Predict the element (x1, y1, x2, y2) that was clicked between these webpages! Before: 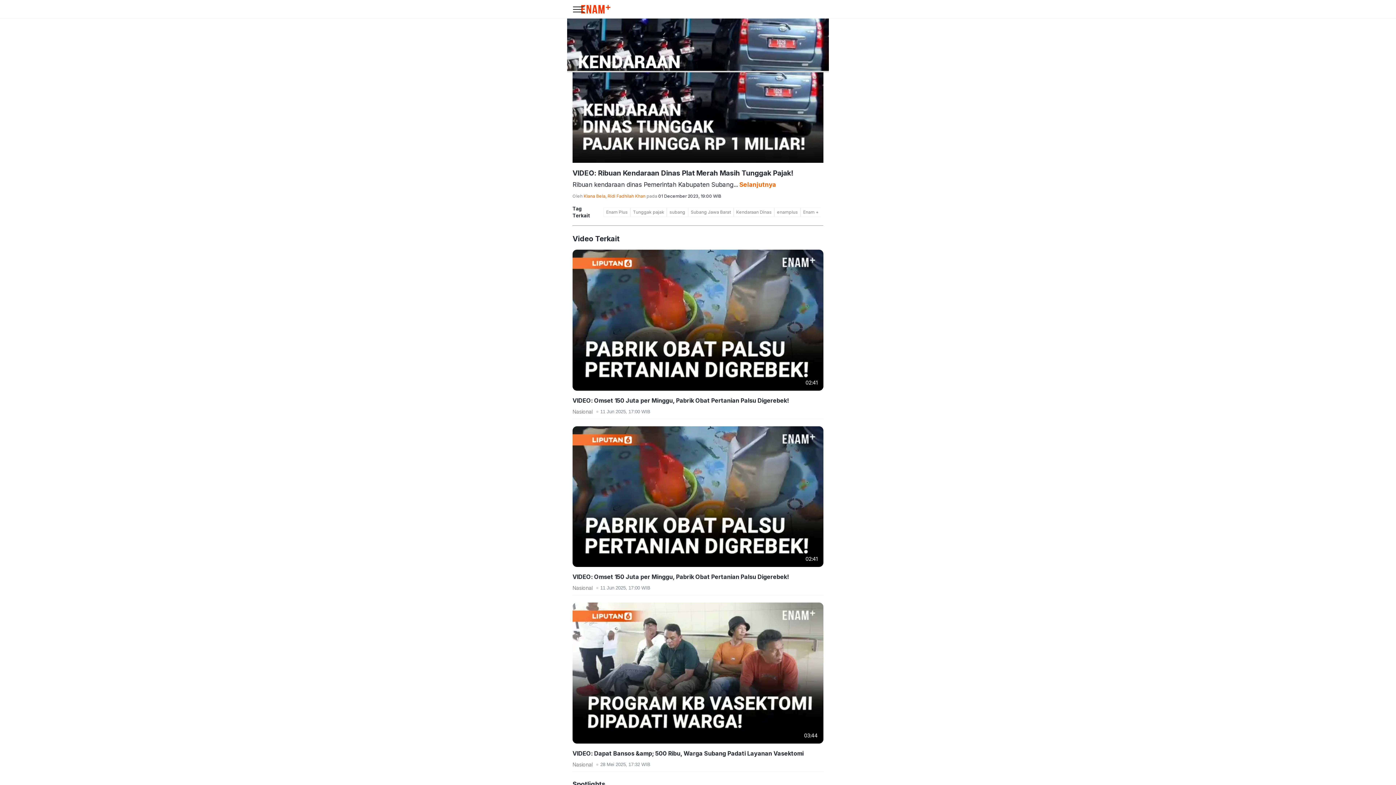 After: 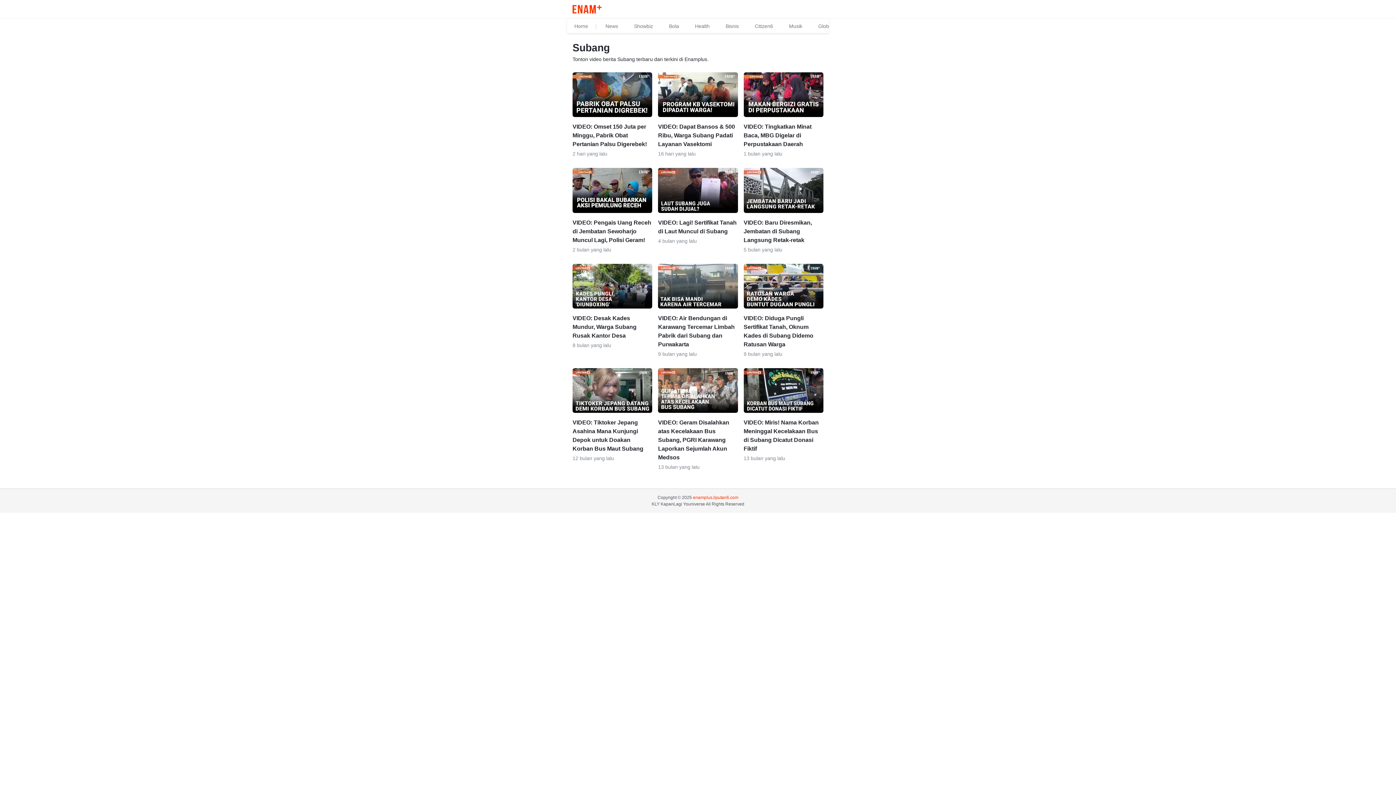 Action: label: subang bbox: (667, 207, 688, 217)